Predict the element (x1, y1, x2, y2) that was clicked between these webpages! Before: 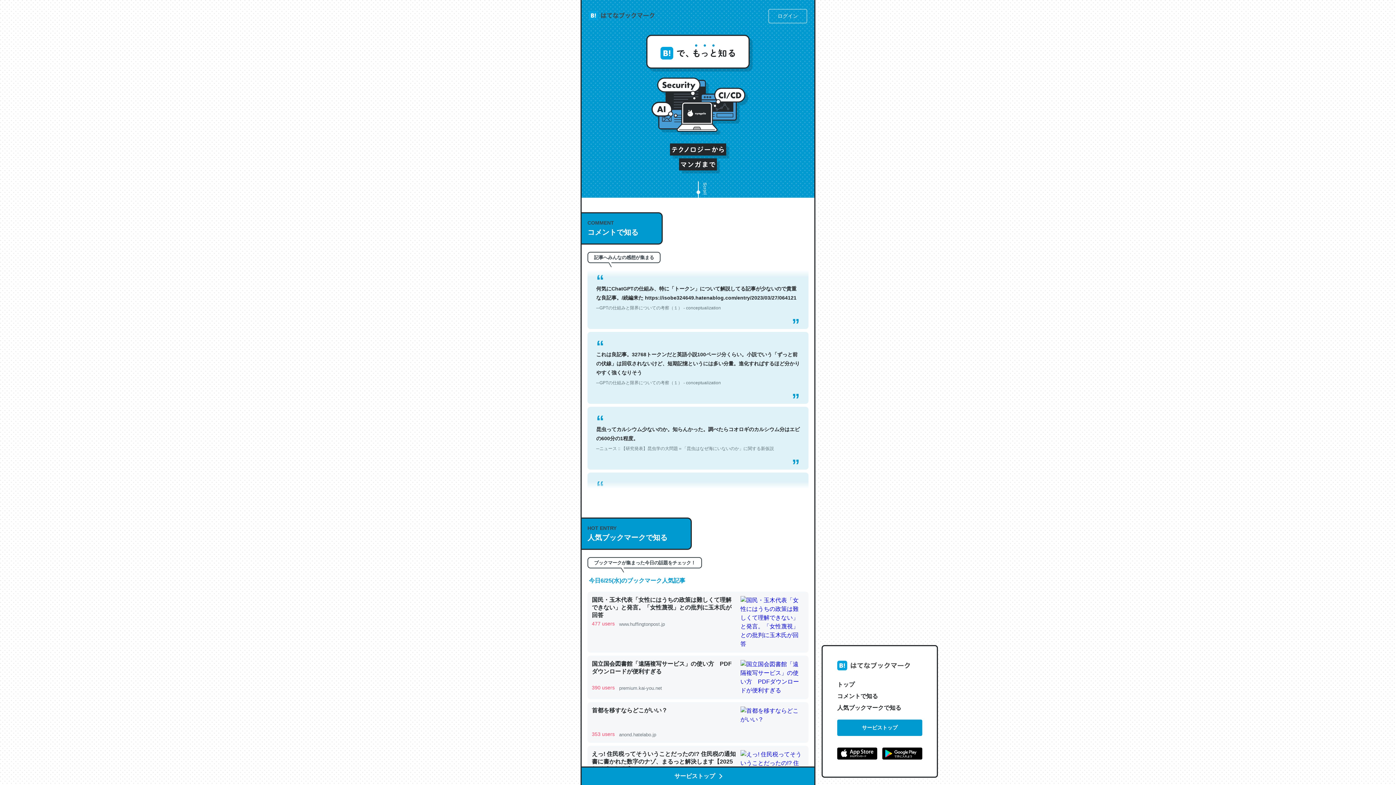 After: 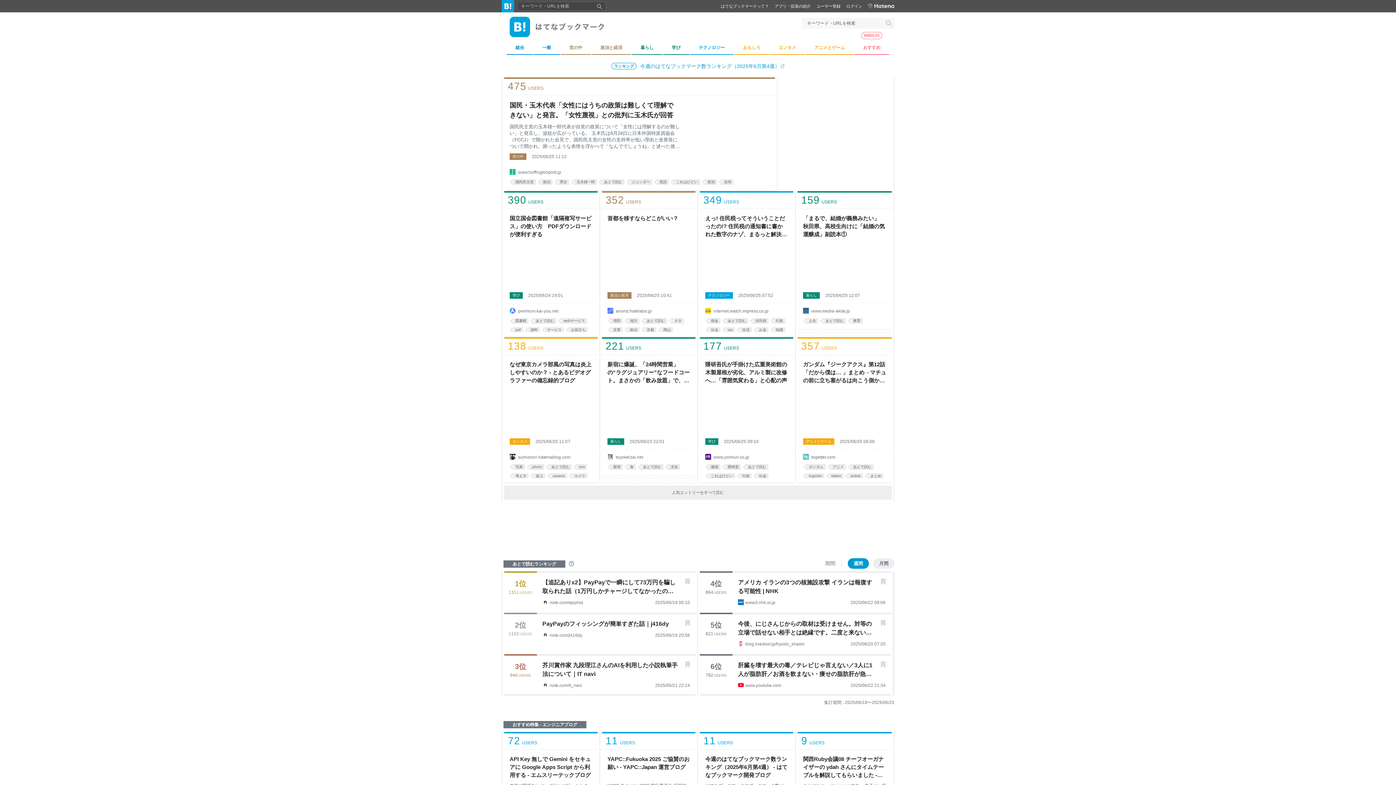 Action: bbox: (837, 660, 910, 673)